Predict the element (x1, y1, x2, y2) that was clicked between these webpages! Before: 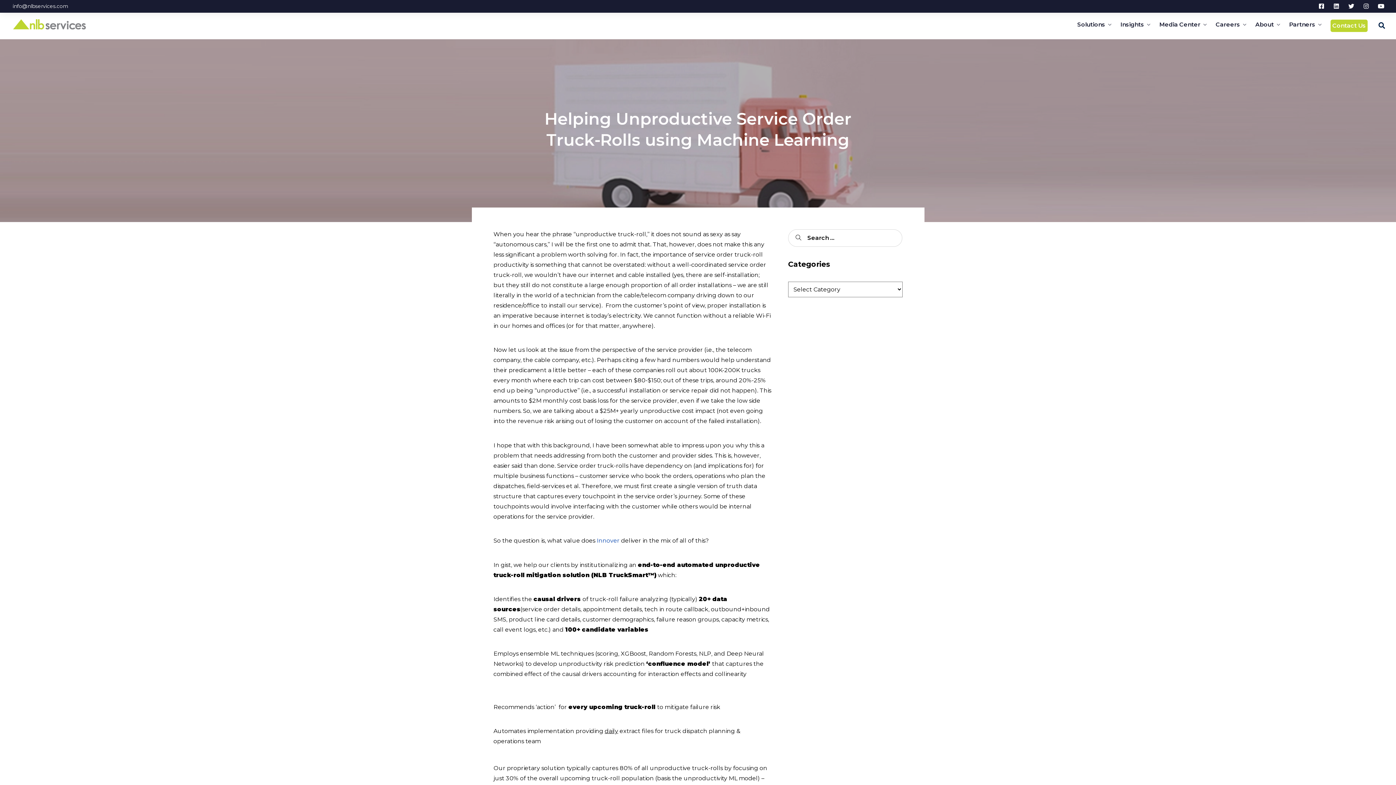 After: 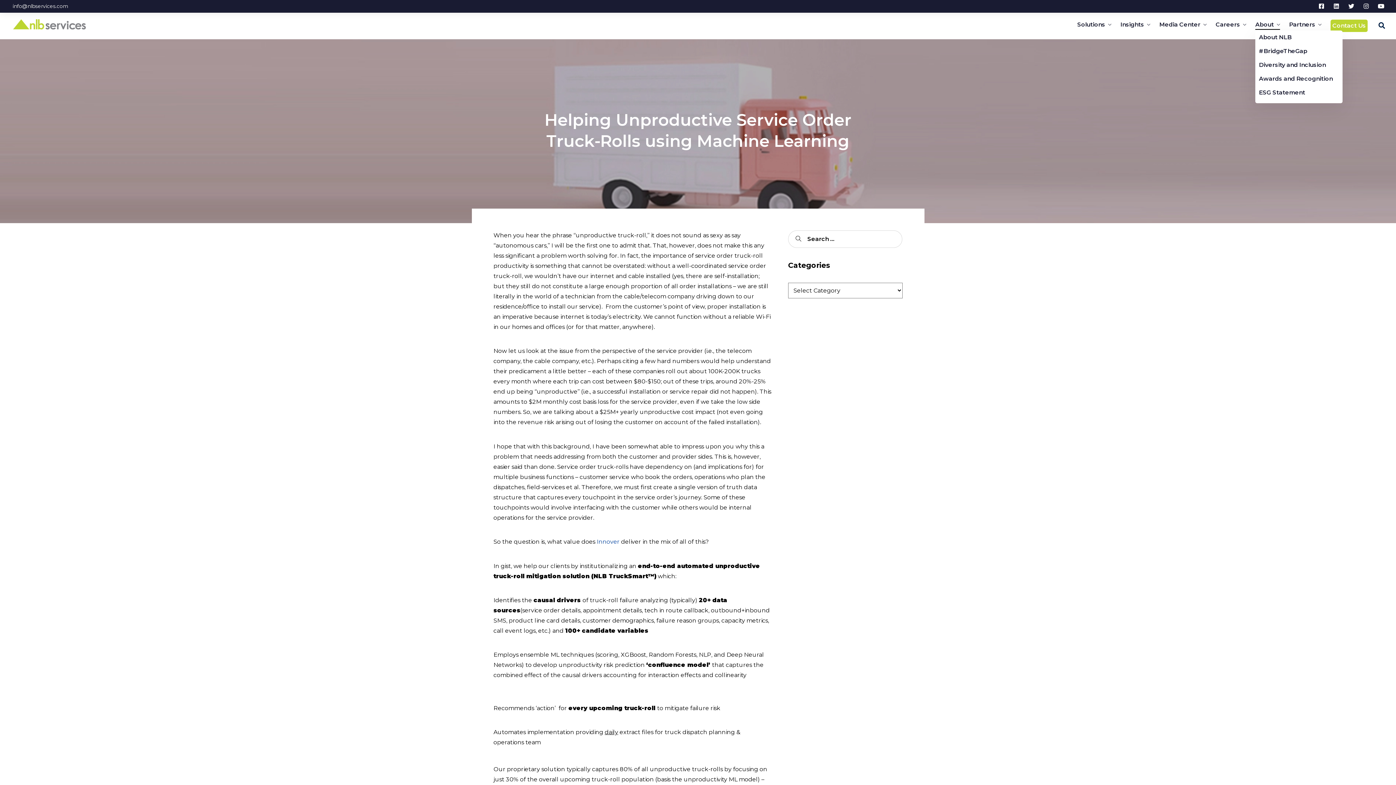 Action: label: About bbox: (1255, 19, 1280, 30)